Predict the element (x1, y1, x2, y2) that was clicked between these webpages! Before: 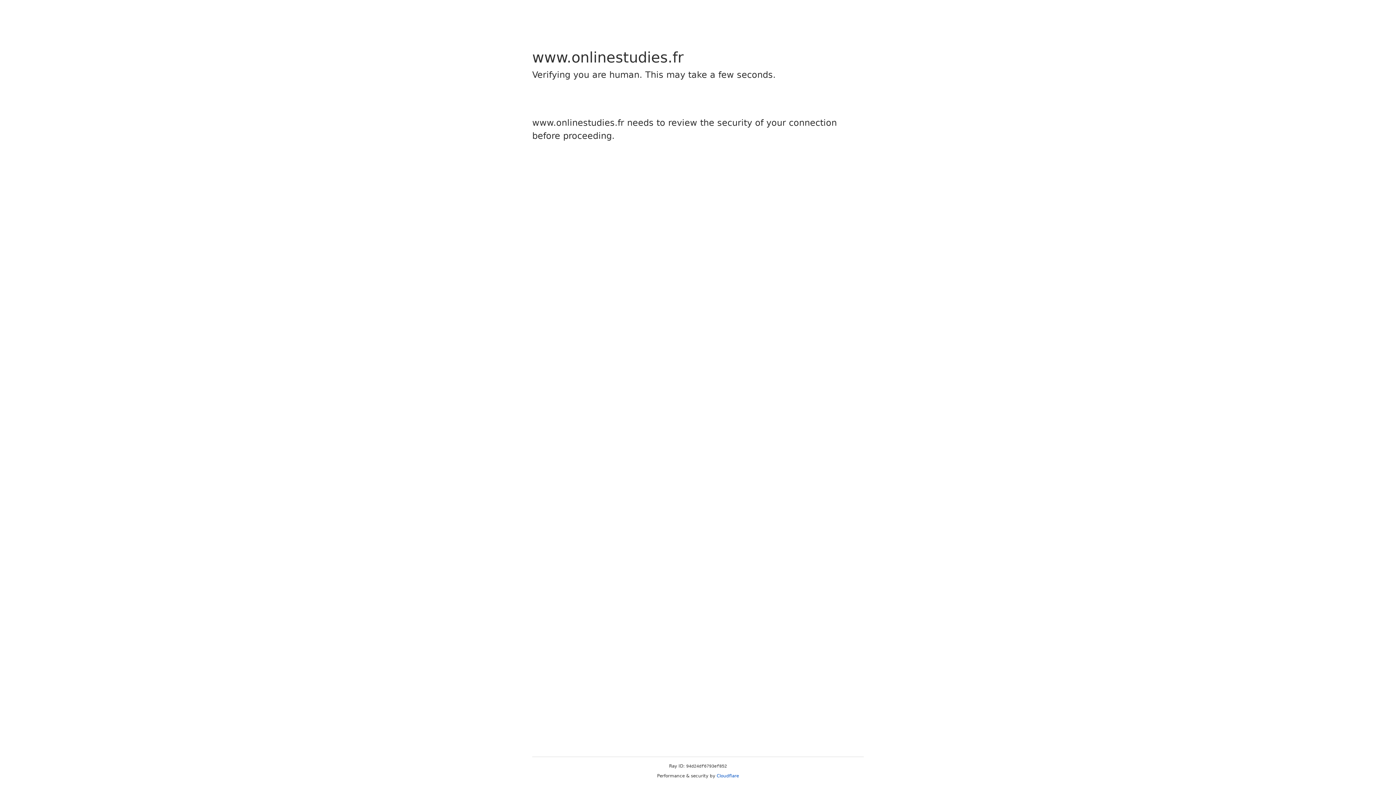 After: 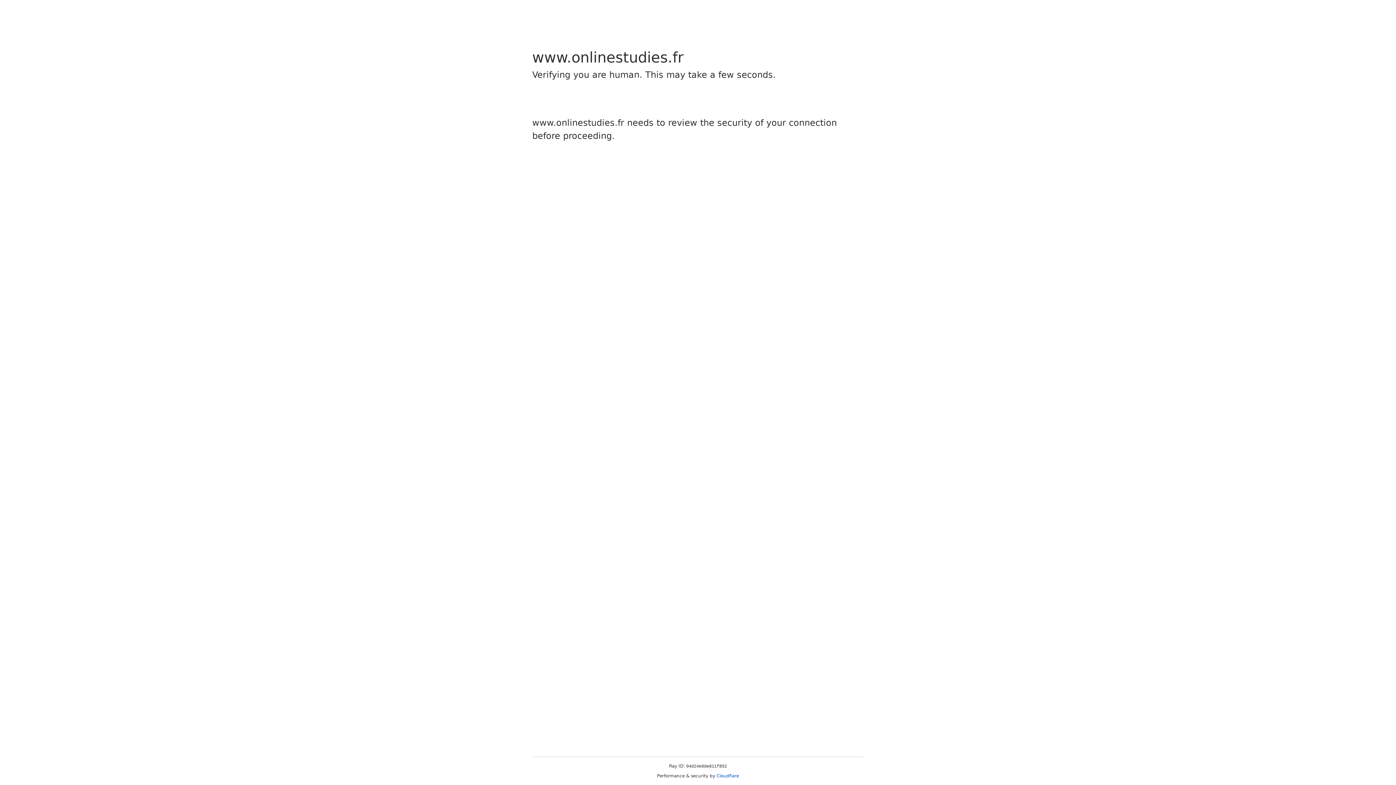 Action: label: Cloudflare bbox: (716, 773, 739, 778)